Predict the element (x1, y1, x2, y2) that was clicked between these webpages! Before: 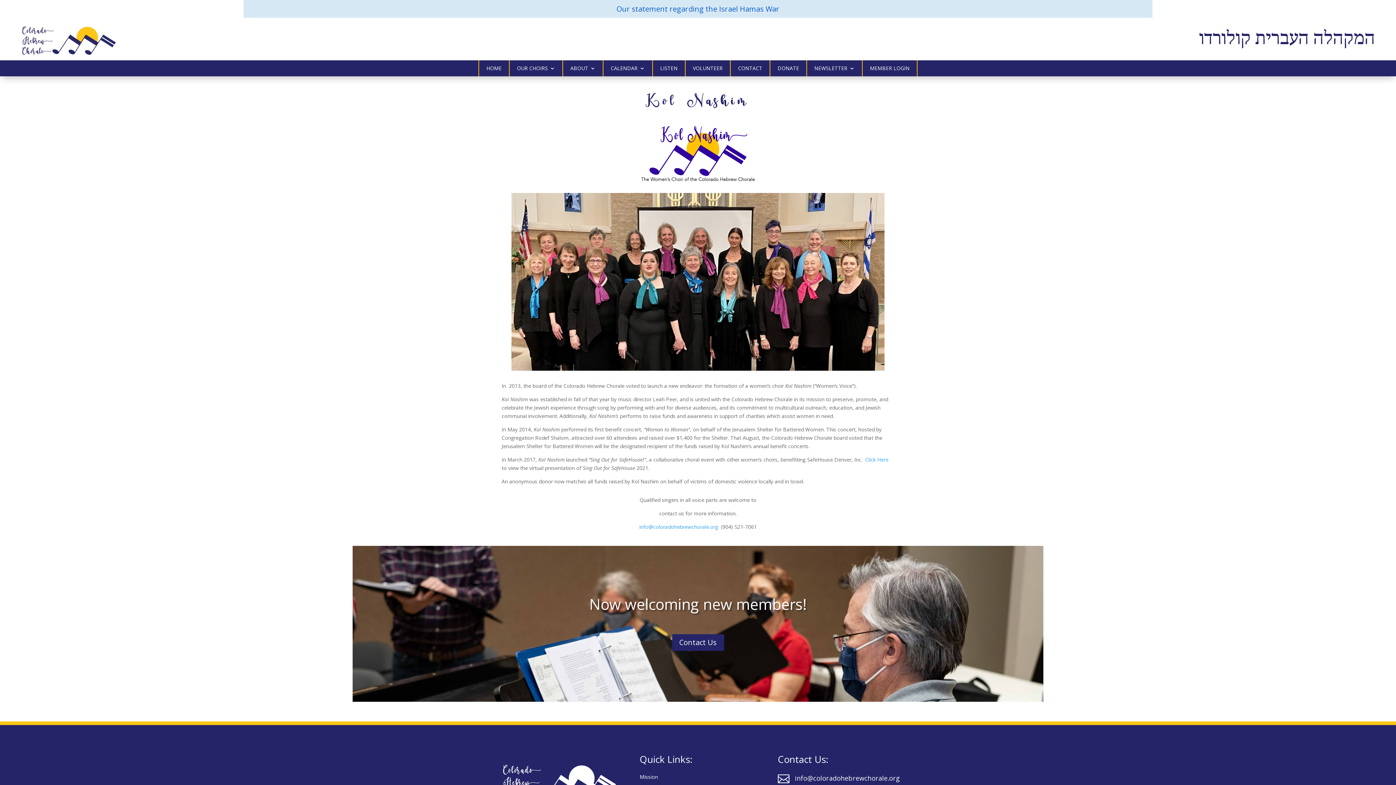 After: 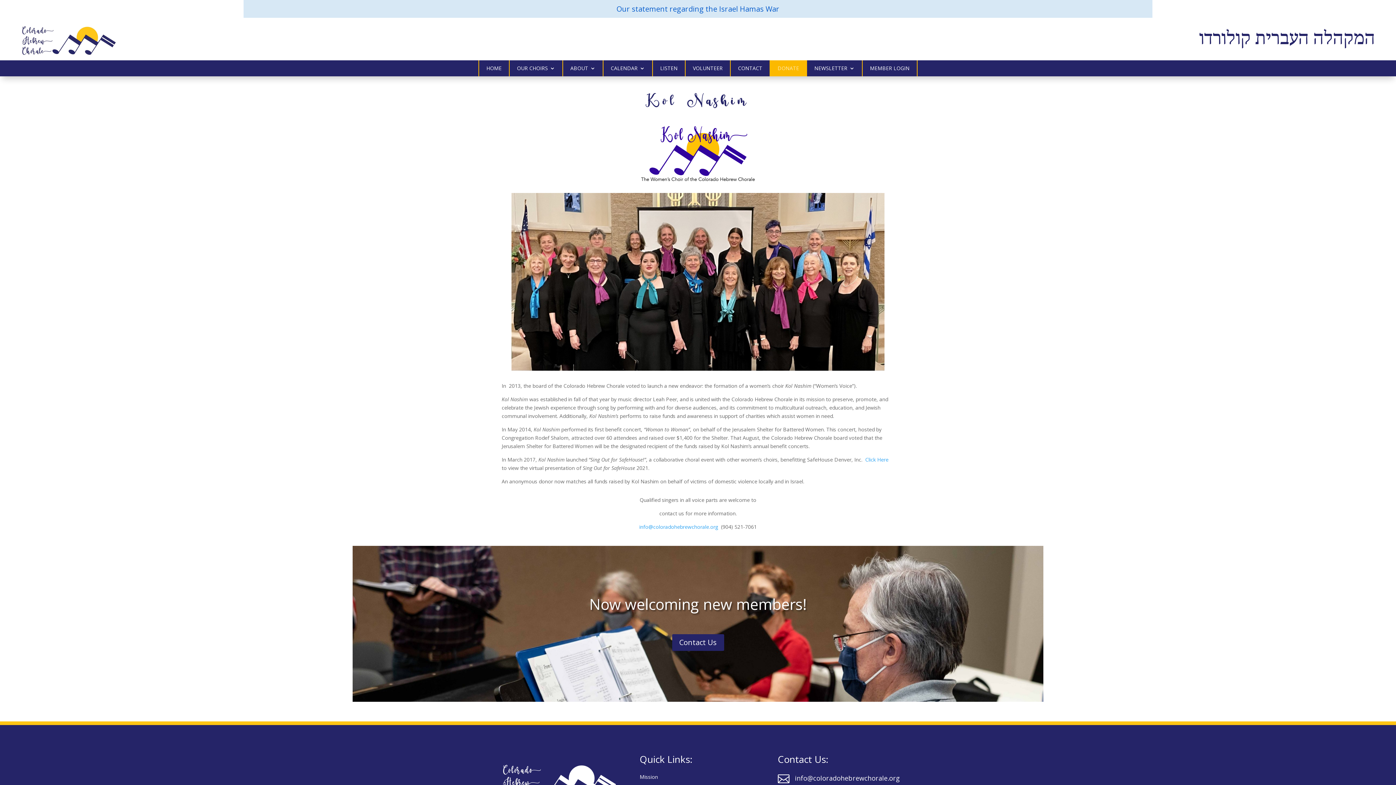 Action: label: DONATE bbox: (777, 65, 799, 73)